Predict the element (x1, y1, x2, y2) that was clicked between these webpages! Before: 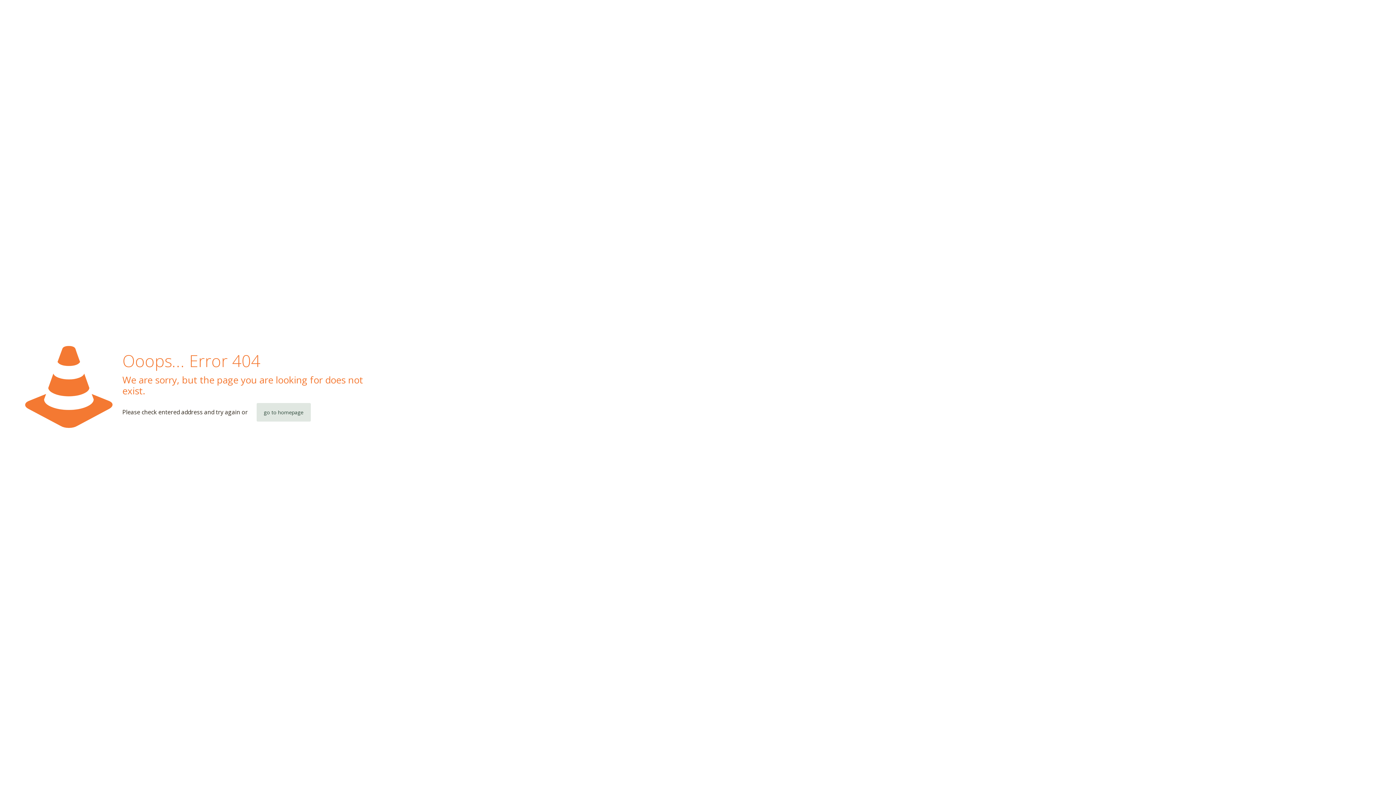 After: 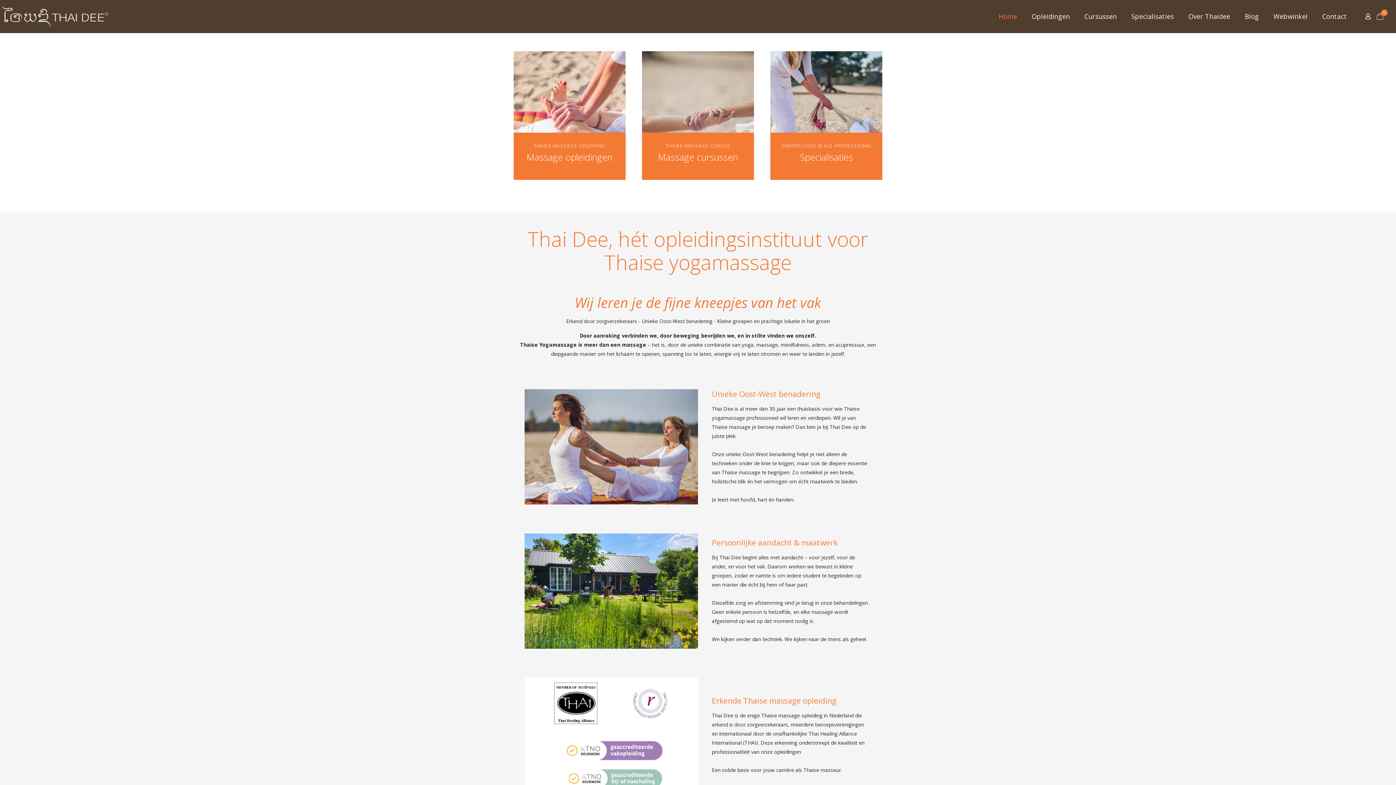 Action: bbox: (256, 403, 310, 421) label: go to homepage